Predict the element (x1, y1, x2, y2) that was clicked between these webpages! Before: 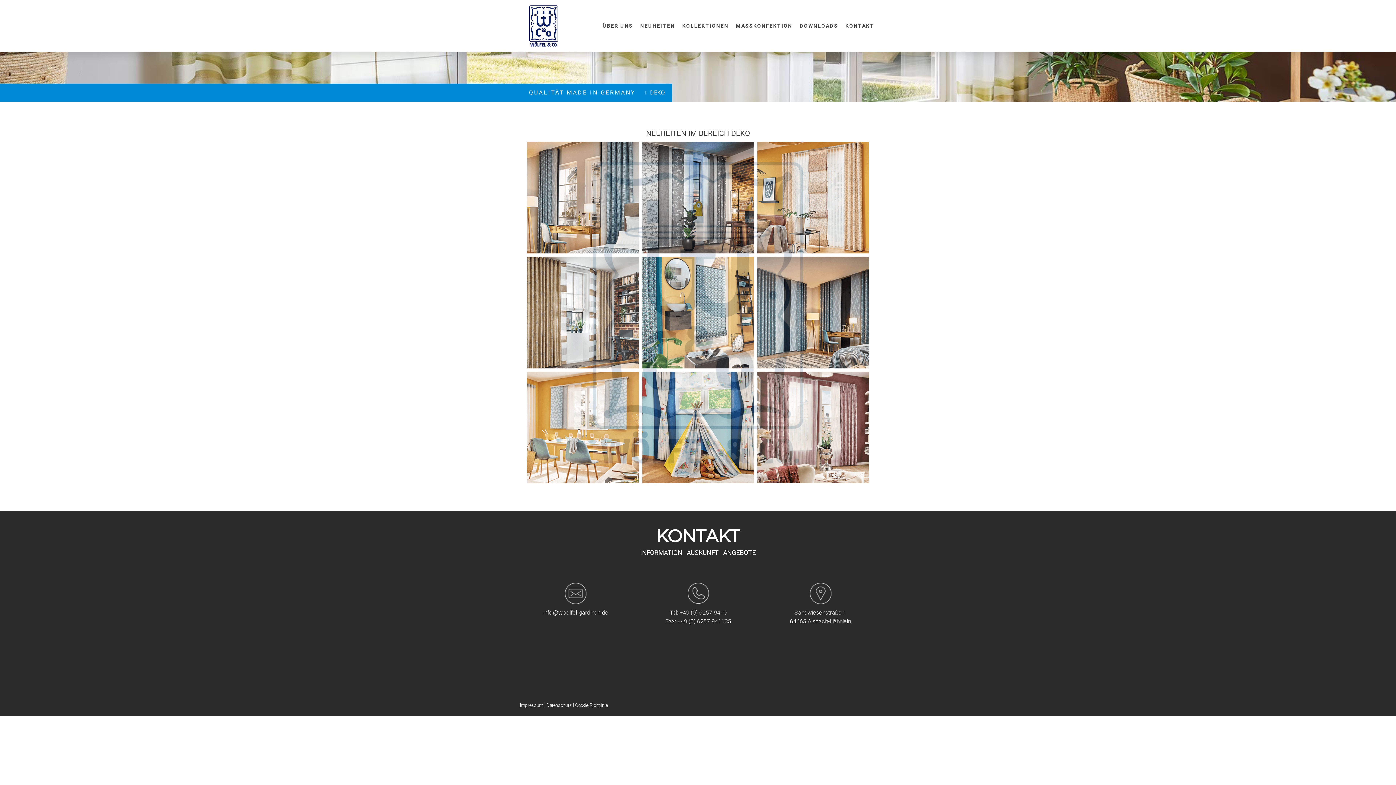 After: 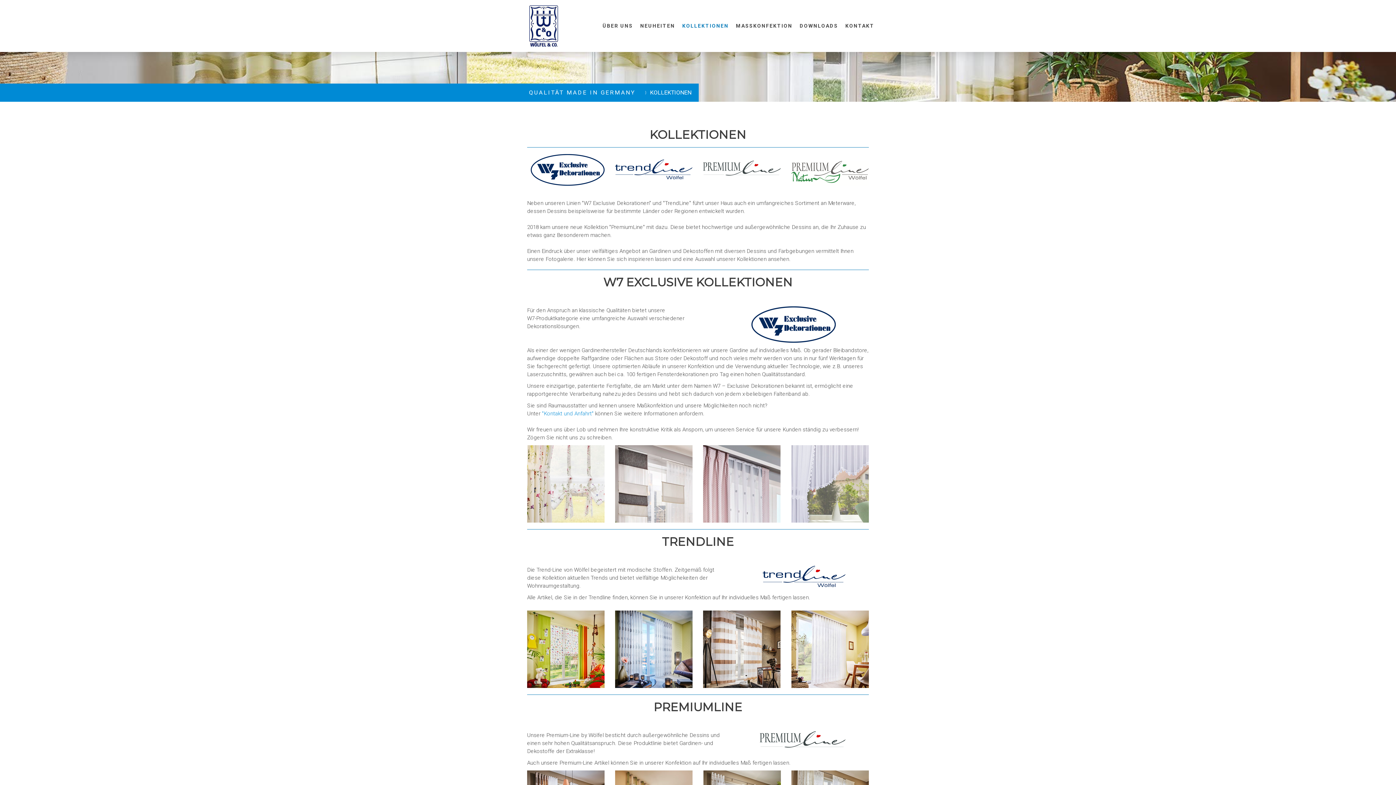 Action: label: KOLLEKTIONEN bbox: (678, 18, 732, 33)